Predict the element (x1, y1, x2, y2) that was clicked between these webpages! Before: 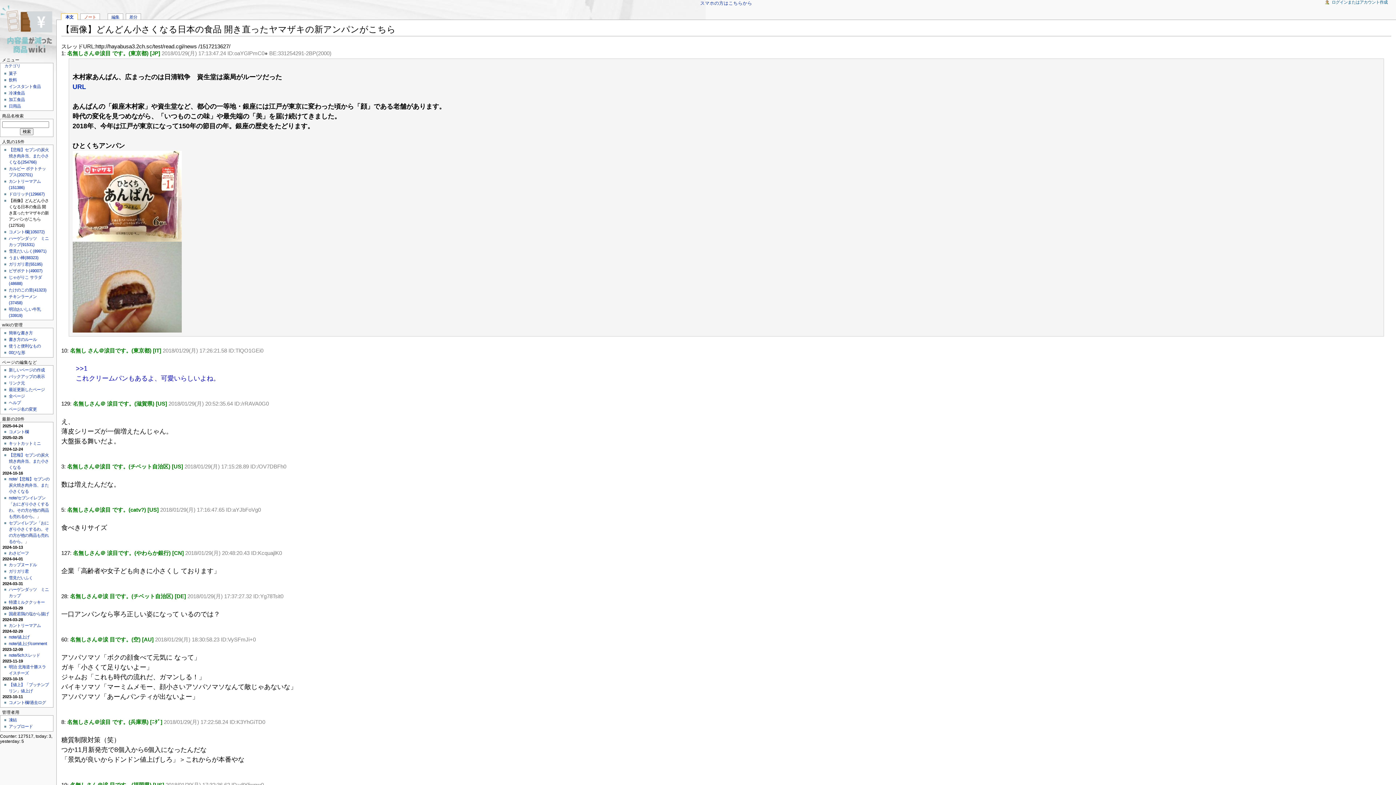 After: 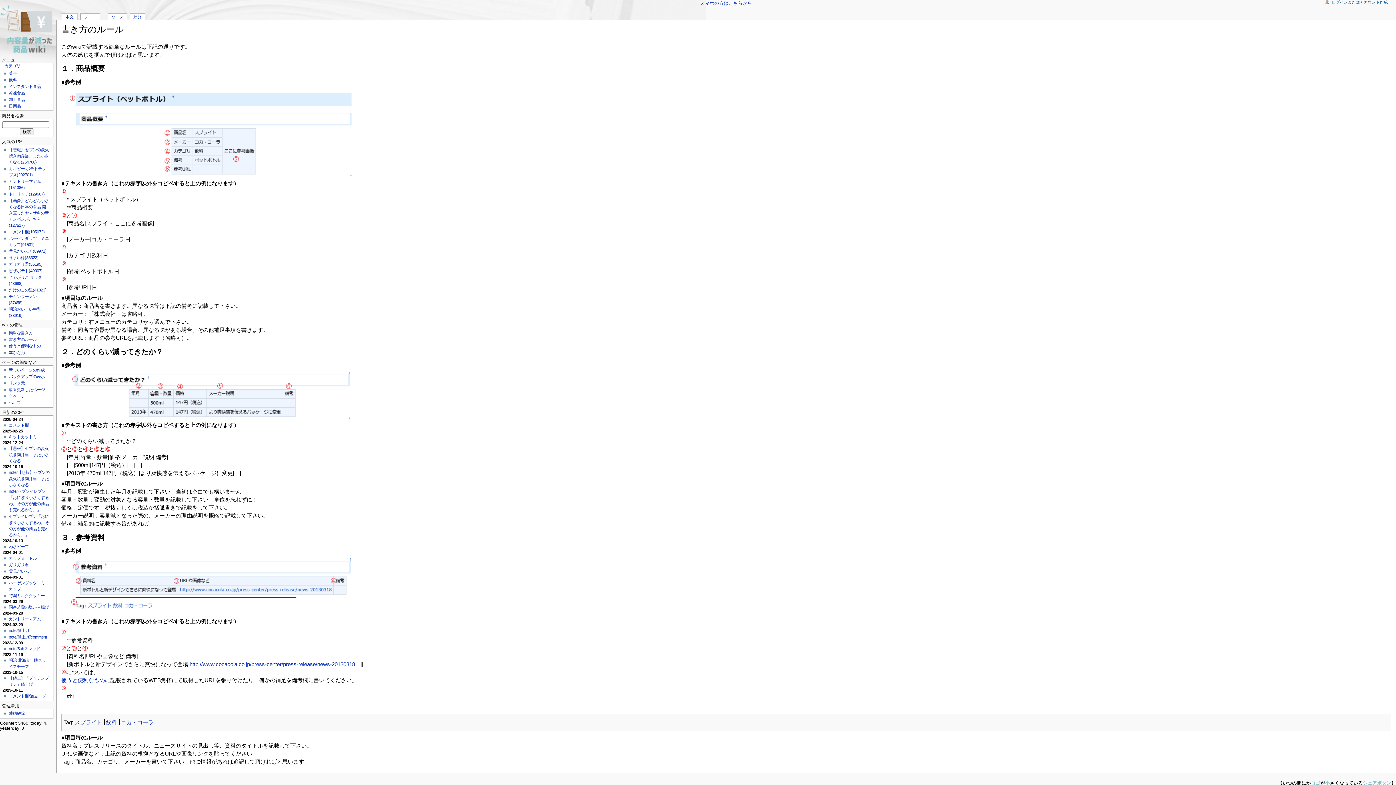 Action: label: 書き方のルール bbox: (8, 337, 36, 341)